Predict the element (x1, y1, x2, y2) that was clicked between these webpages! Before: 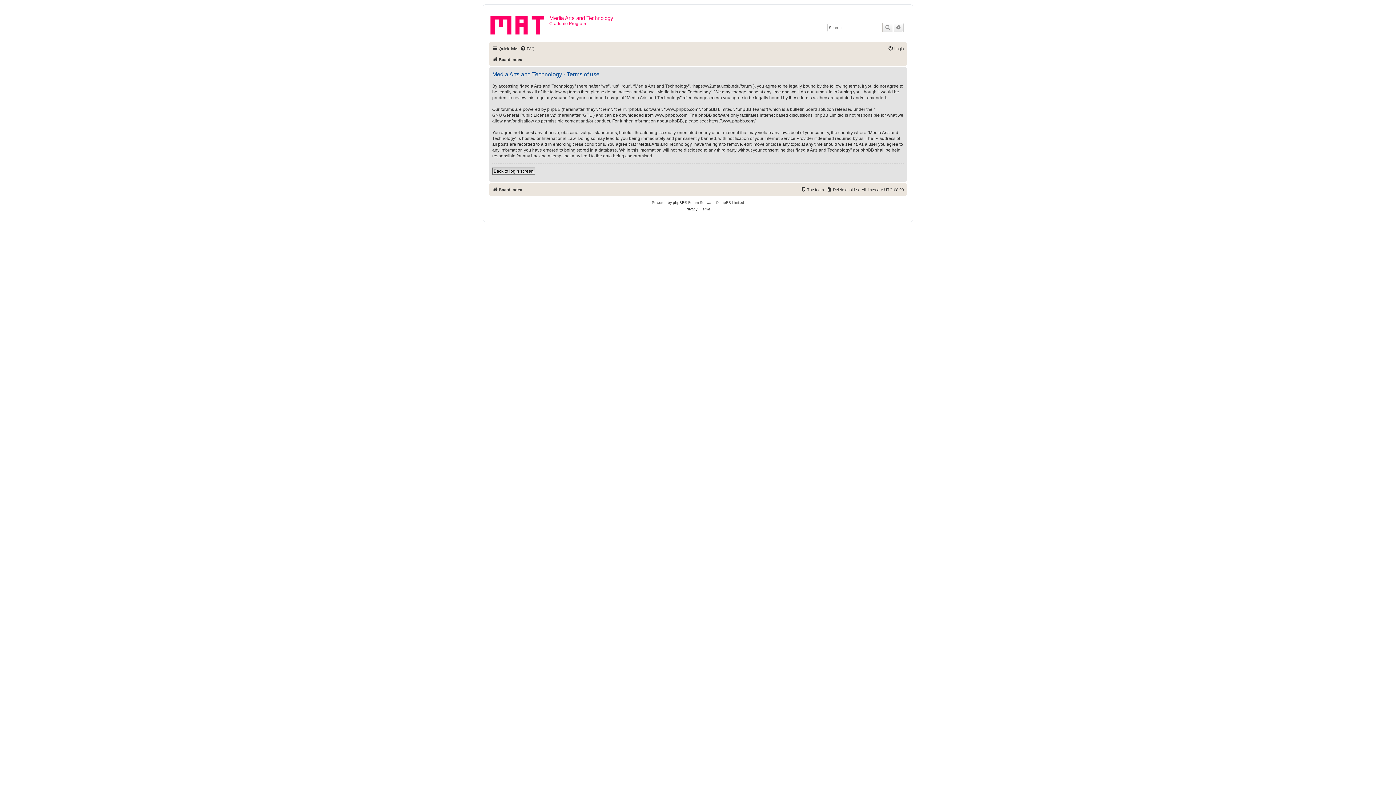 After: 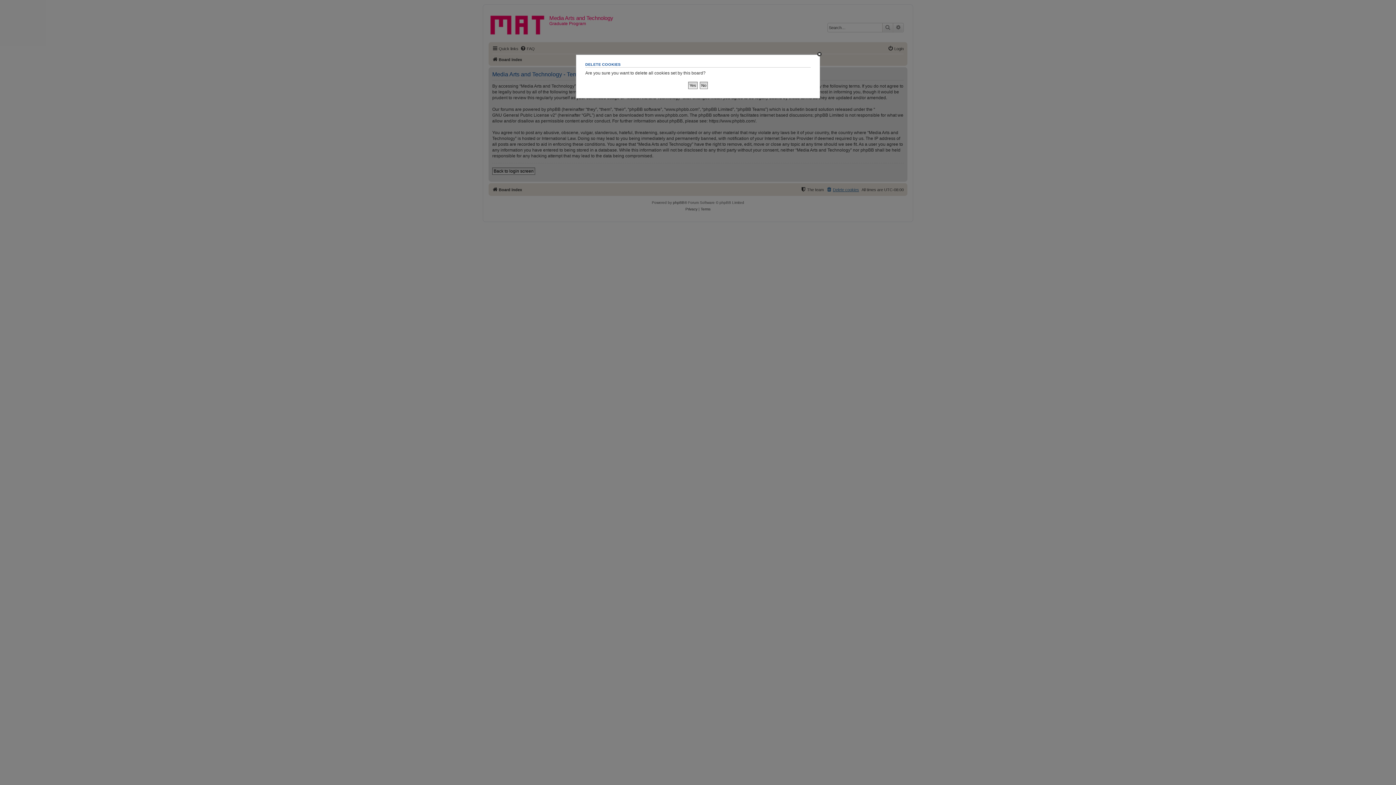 Action: bbox: (826, 185, 859, 194) label: Delete cookies